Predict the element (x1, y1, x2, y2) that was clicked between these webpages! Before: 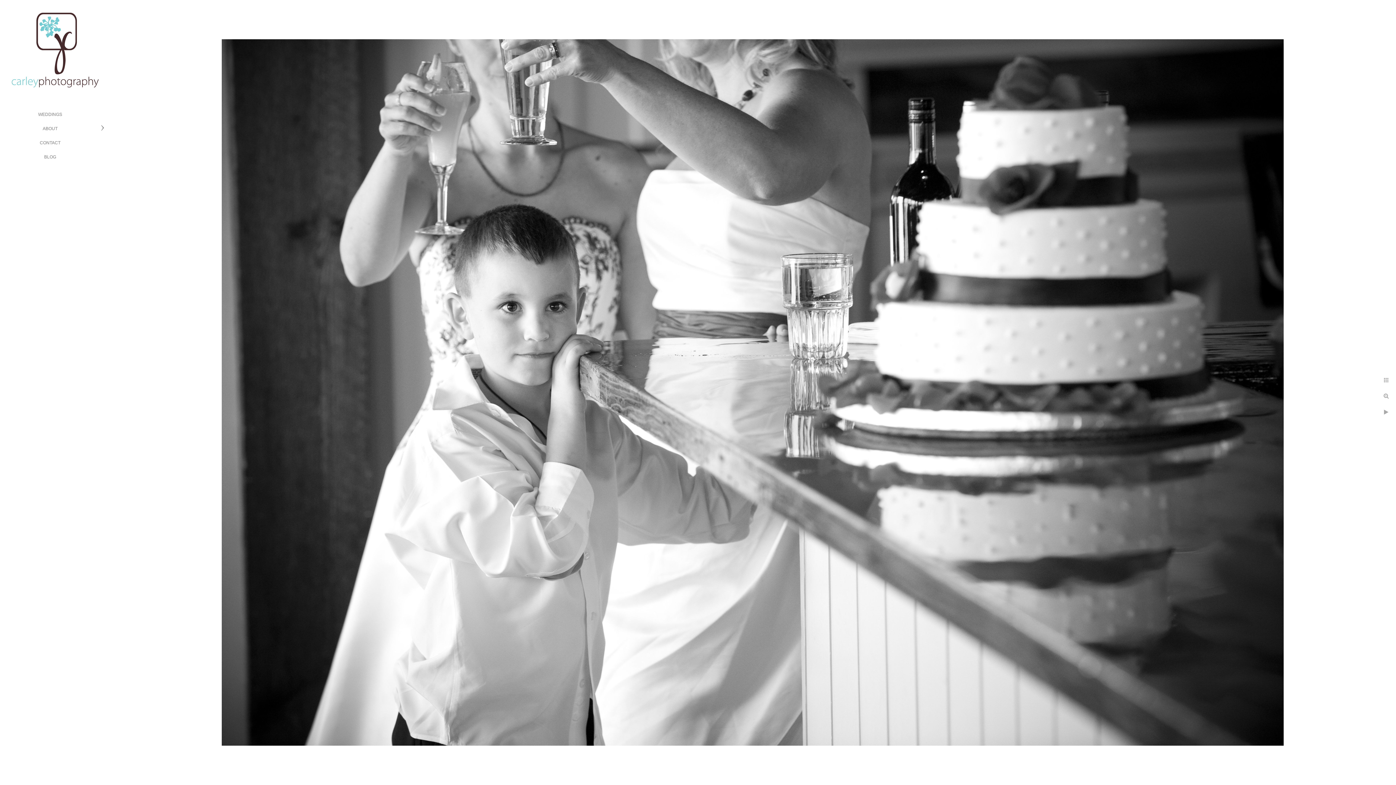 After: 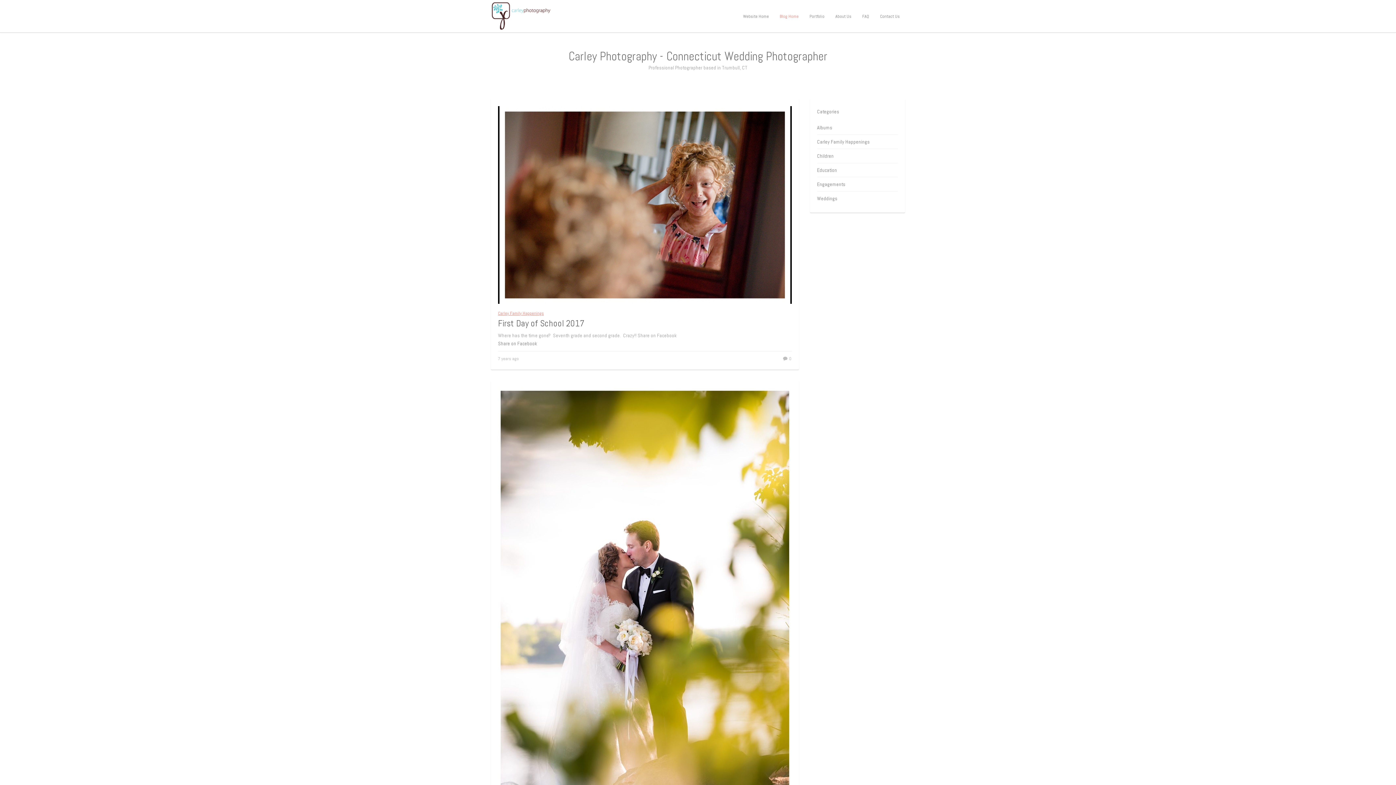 Action: bbox: (44, 154, 56, 159) label: BLOG